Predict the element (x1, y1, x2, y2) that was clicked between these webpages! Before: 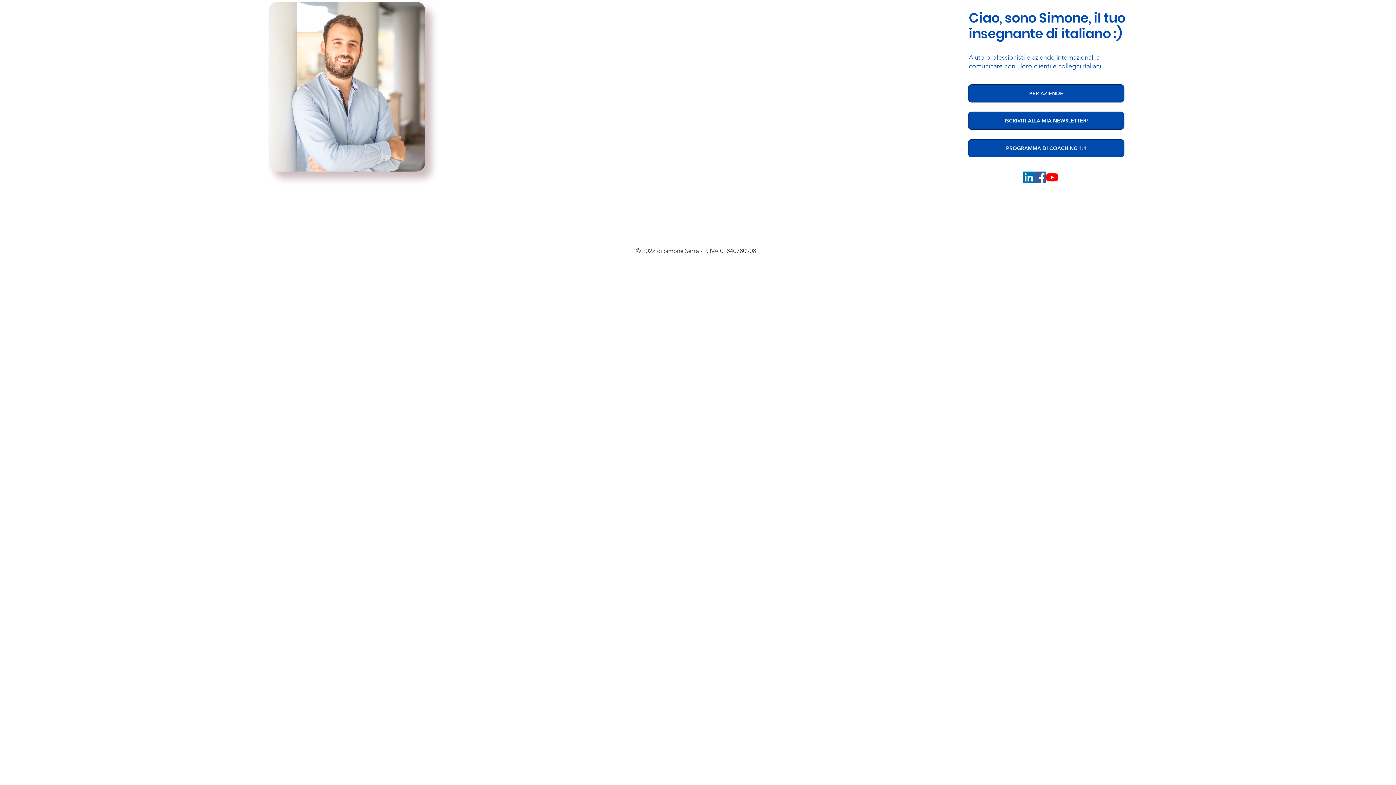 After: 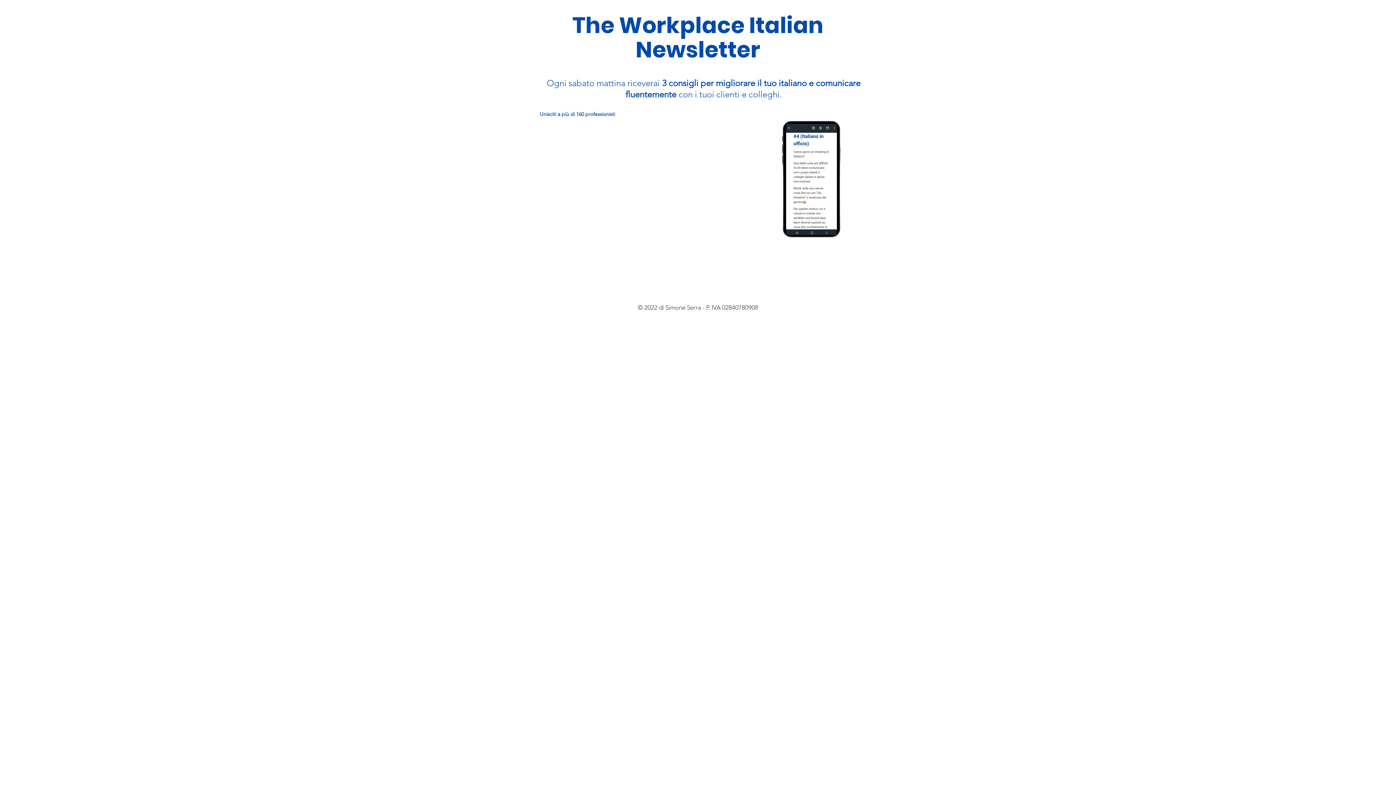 Action: bbox: (968, 111, 1124, 129) label: ISCRIVITI ALLA MIA NEWSLETTER!